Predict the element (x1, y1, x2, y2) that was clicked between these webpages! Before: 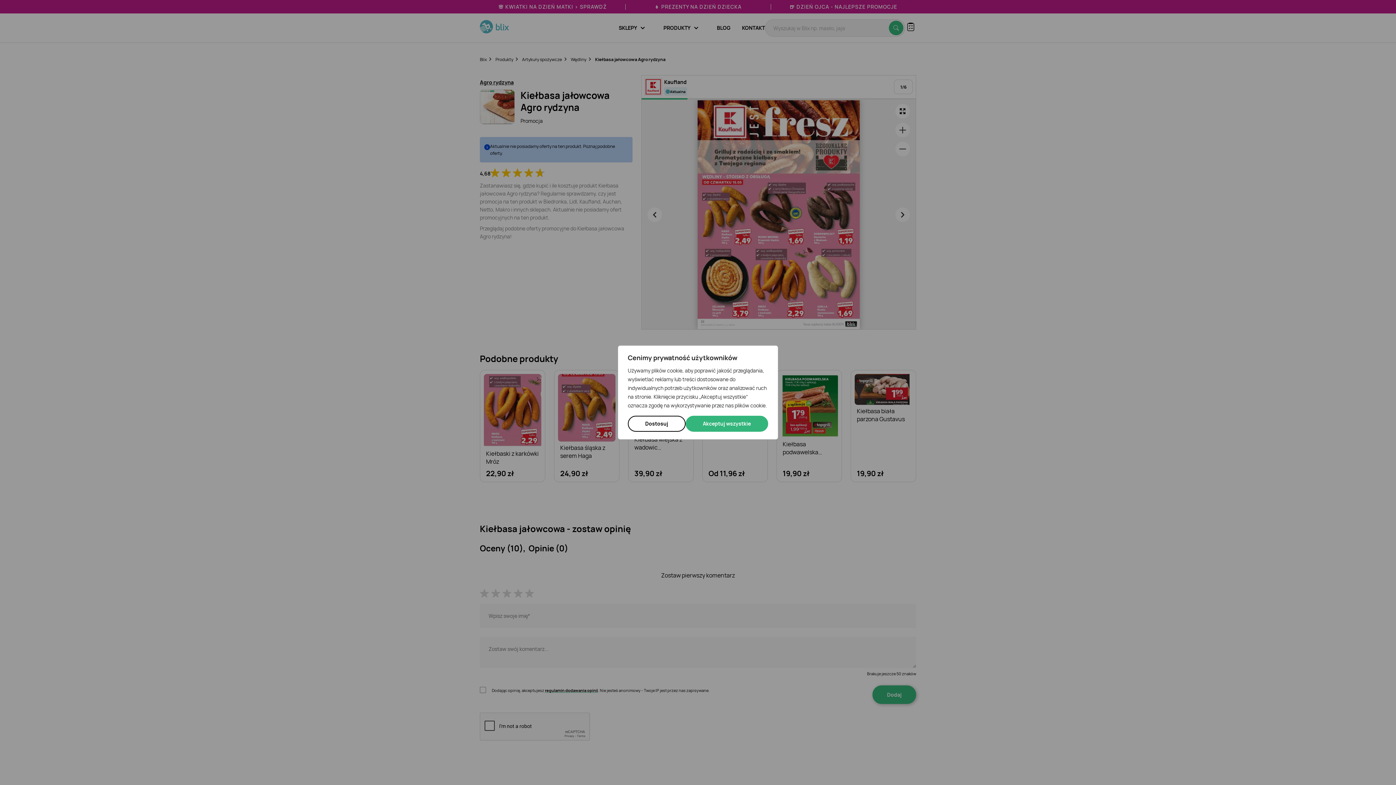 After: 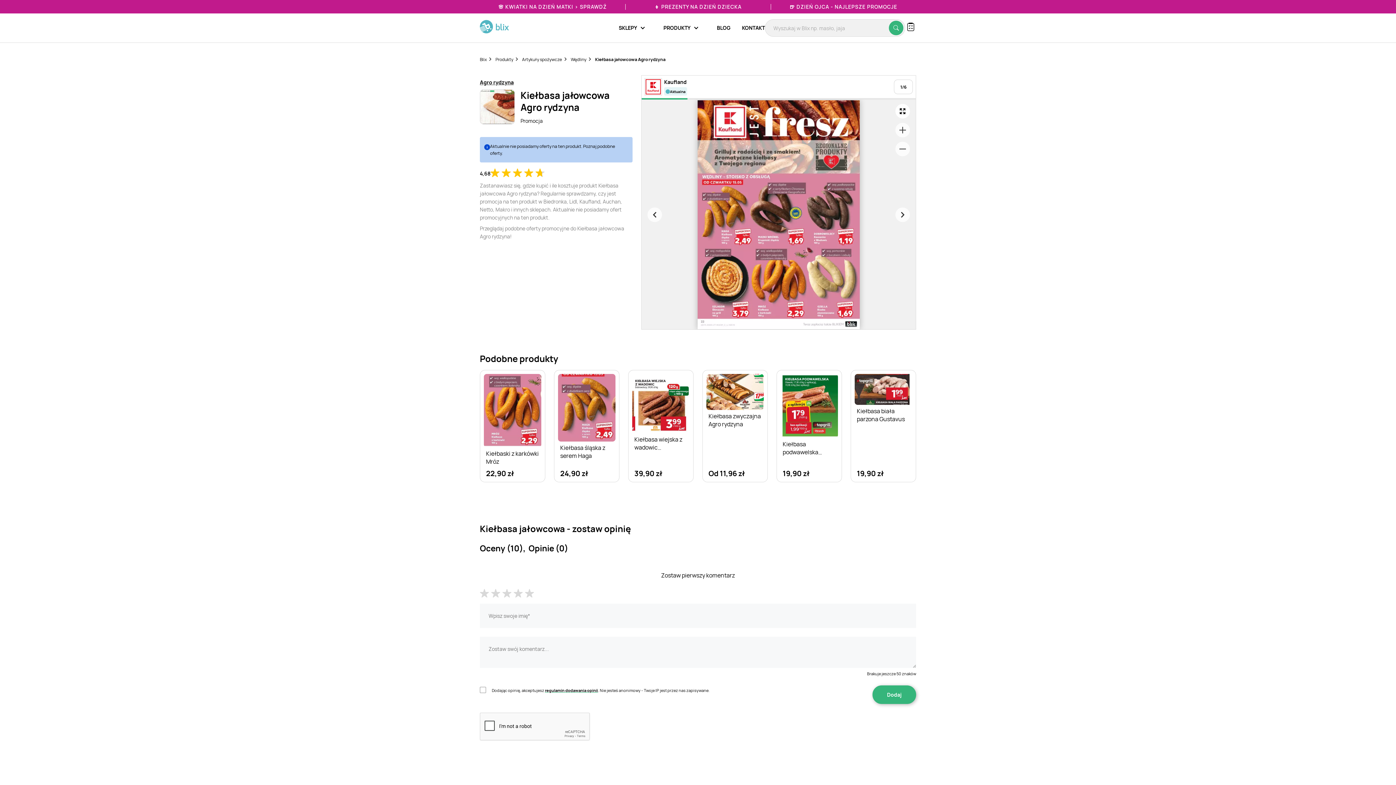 Action: label: Akceptuj wszystkie bbox: (685, 416, 768, 432)